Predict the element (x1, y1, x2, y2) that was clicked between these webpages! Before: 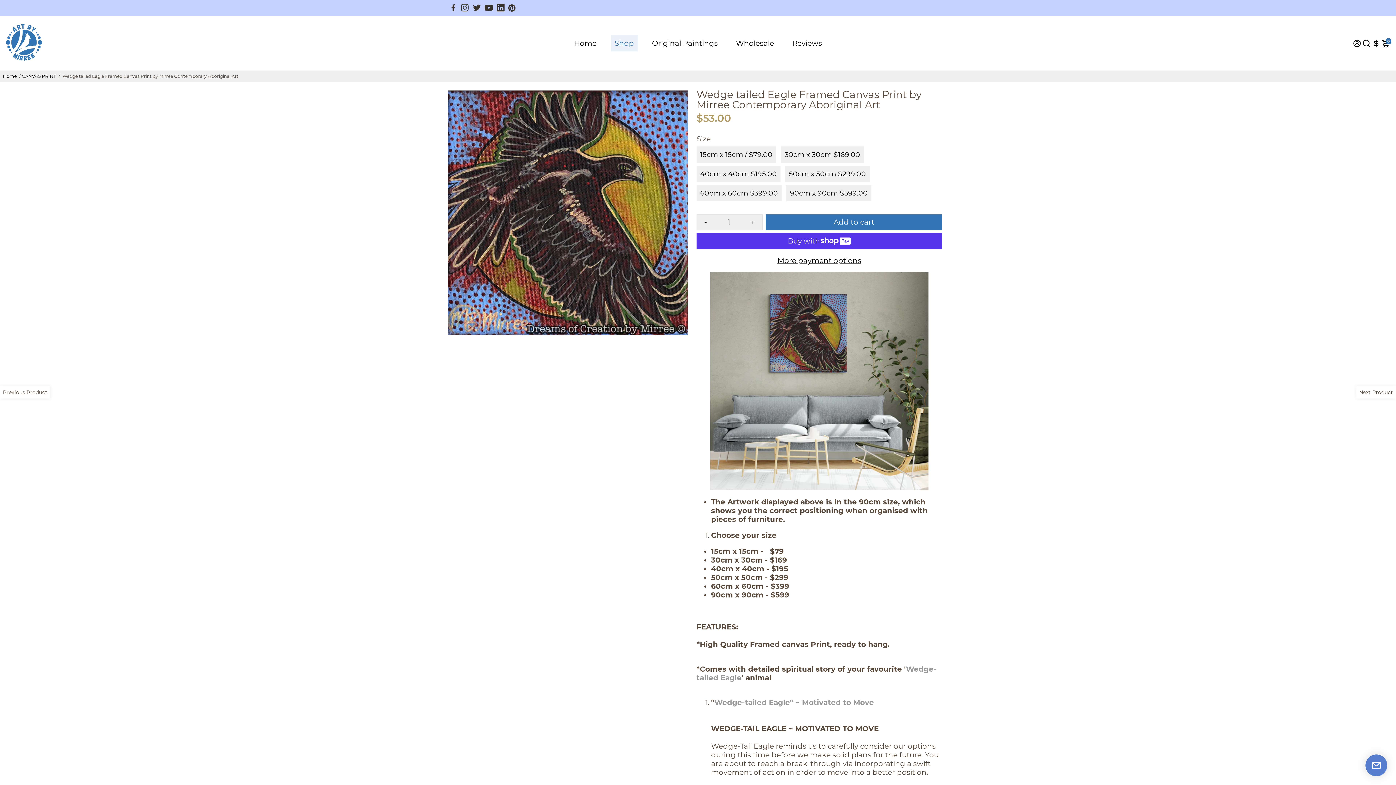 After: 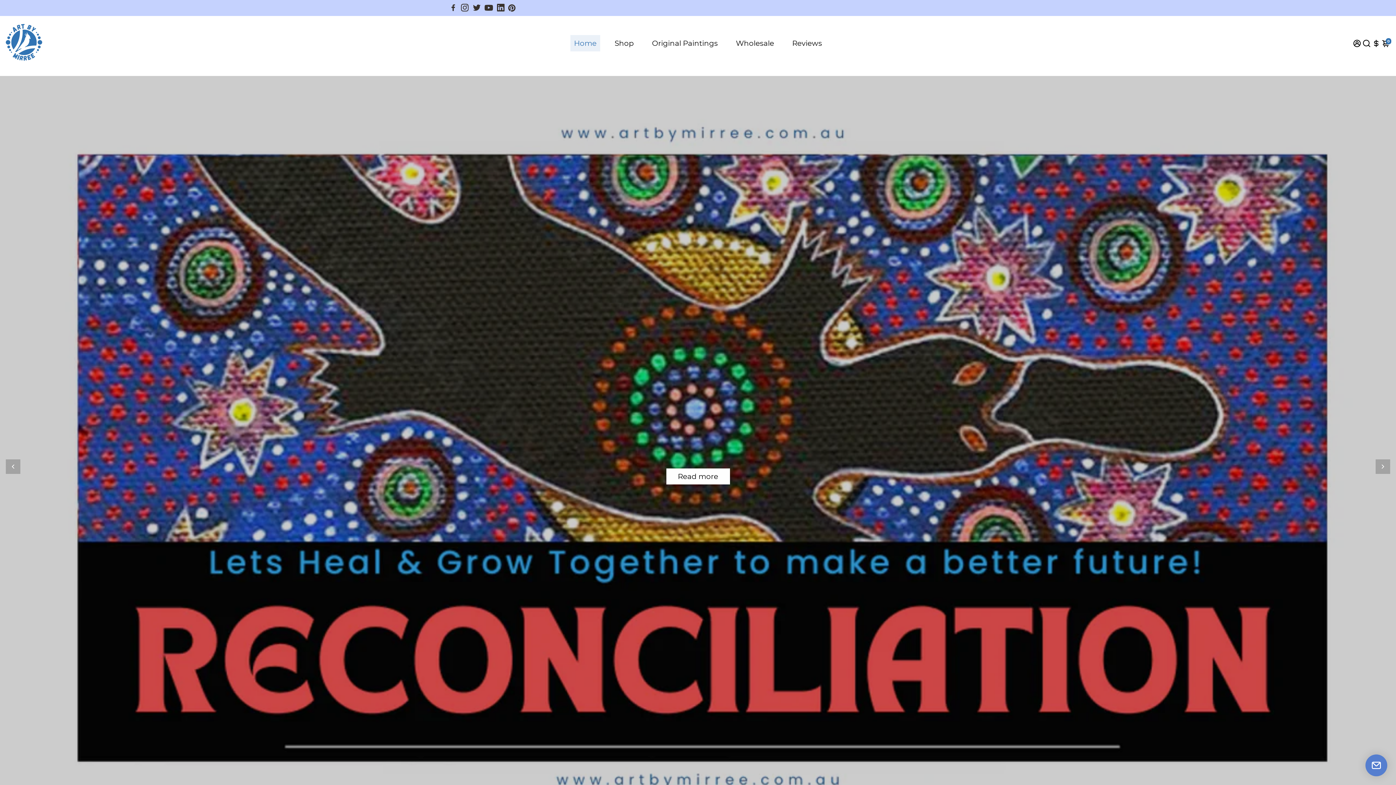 Action: label: Home bbox: (2, 73, 16, 78)